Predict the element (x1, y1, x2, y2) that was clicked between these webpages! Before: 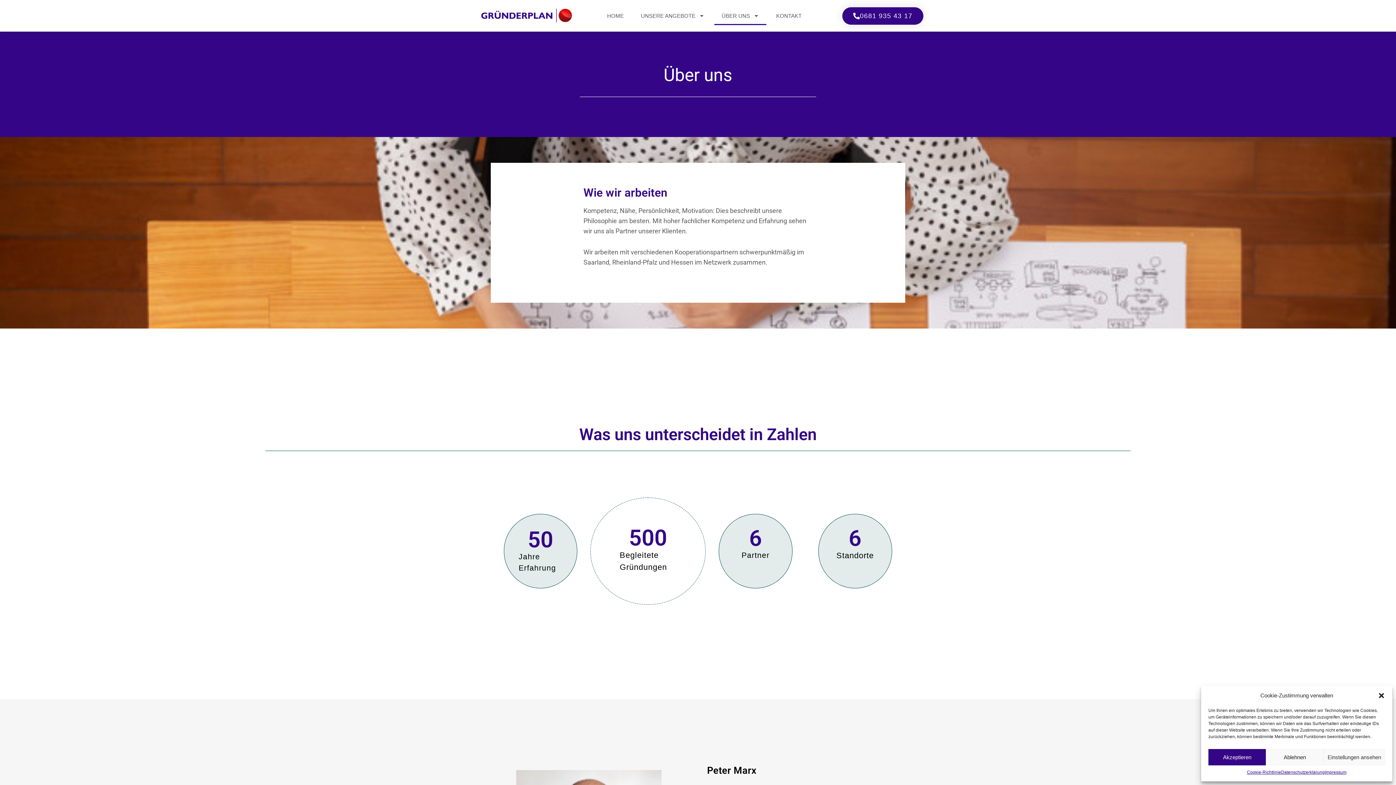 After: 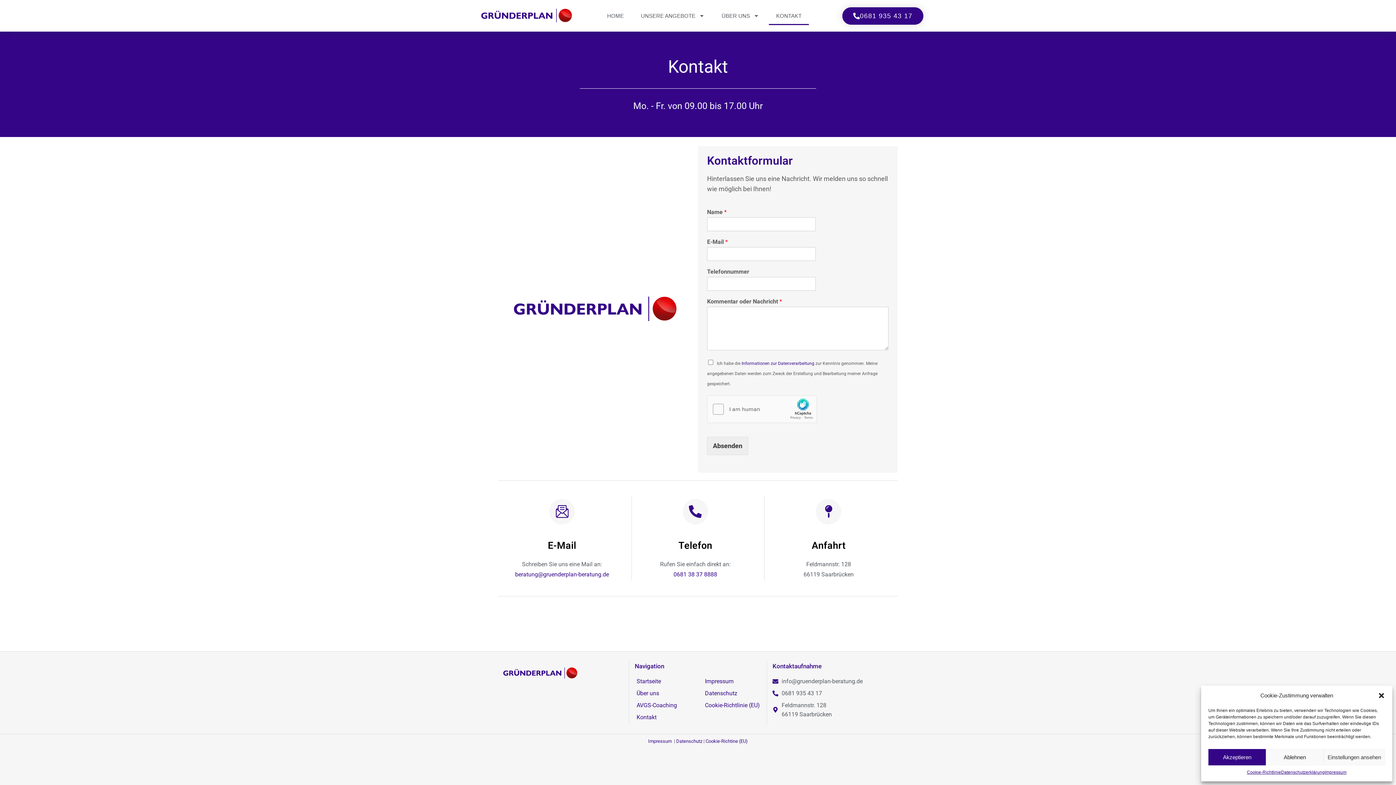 Action: label: KONTAKT bbox: (769, 6, 809, 24)